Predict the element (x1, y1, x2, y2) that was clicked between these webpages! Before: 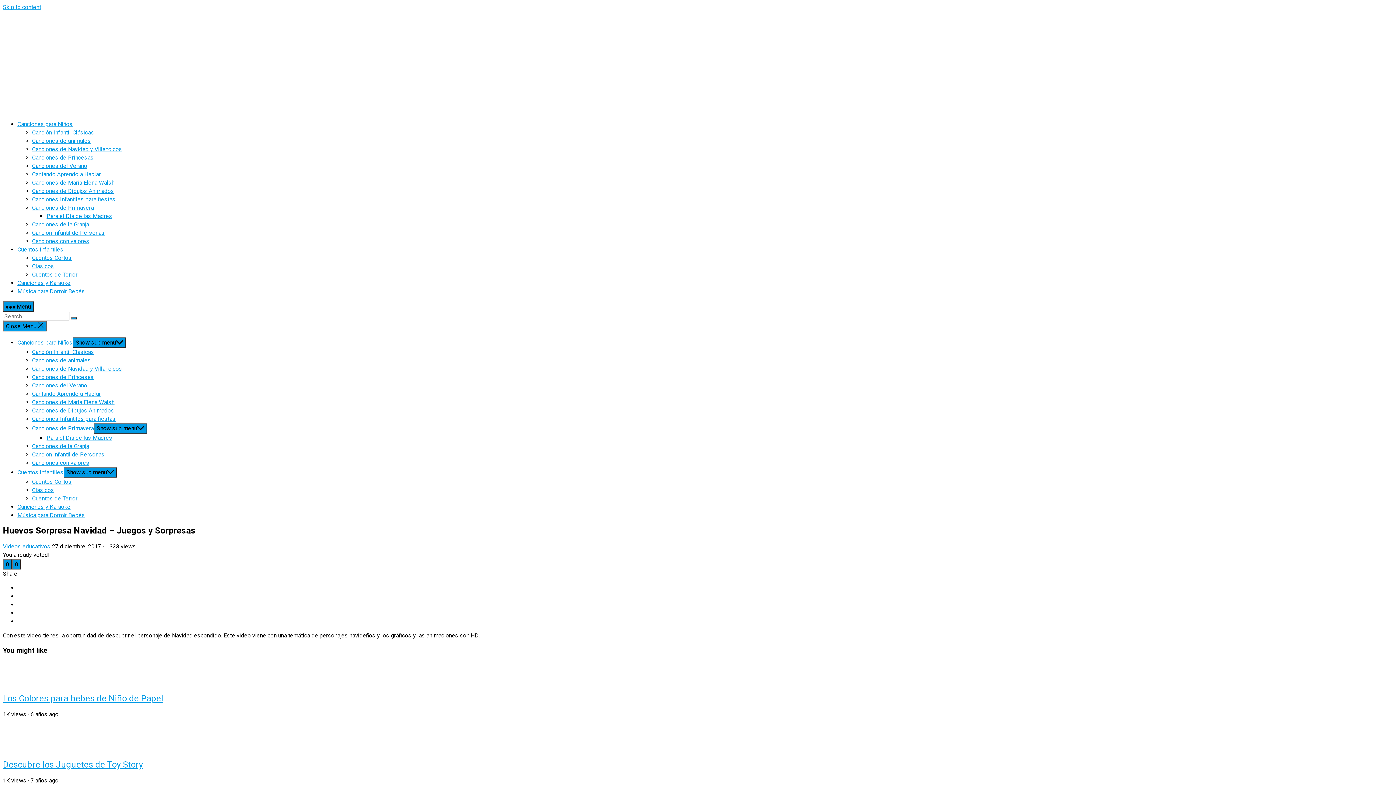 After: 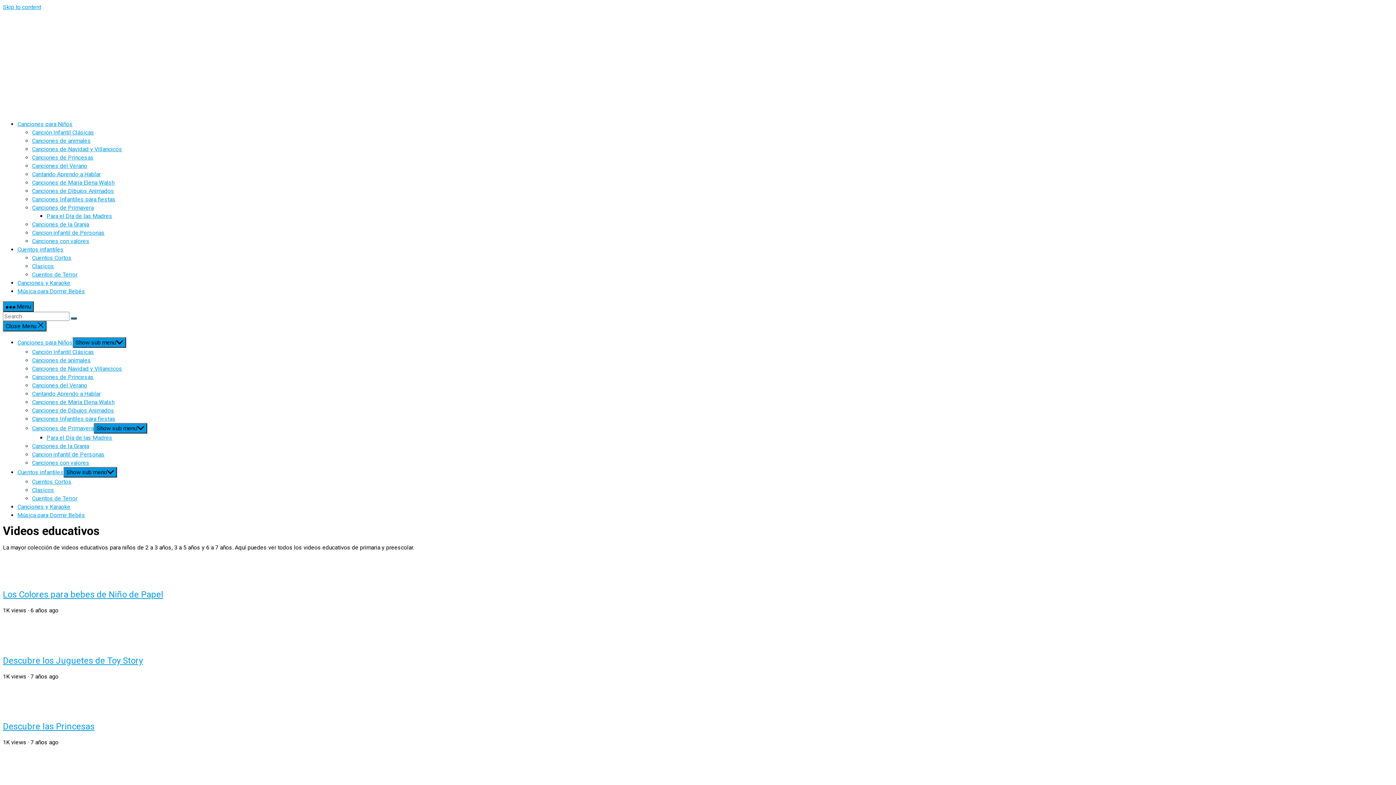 Action: bbox: (2, 543, 50, 550) label: Videos educativos